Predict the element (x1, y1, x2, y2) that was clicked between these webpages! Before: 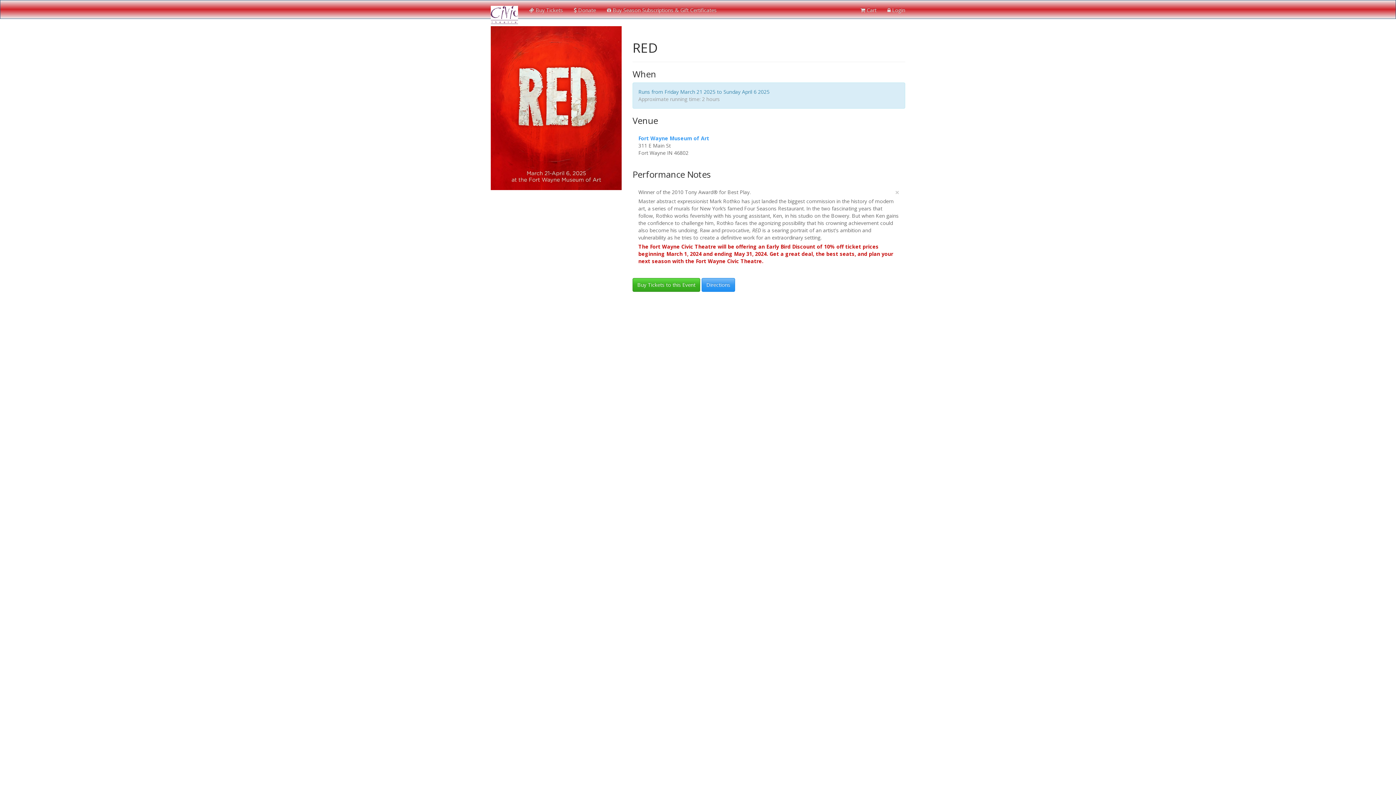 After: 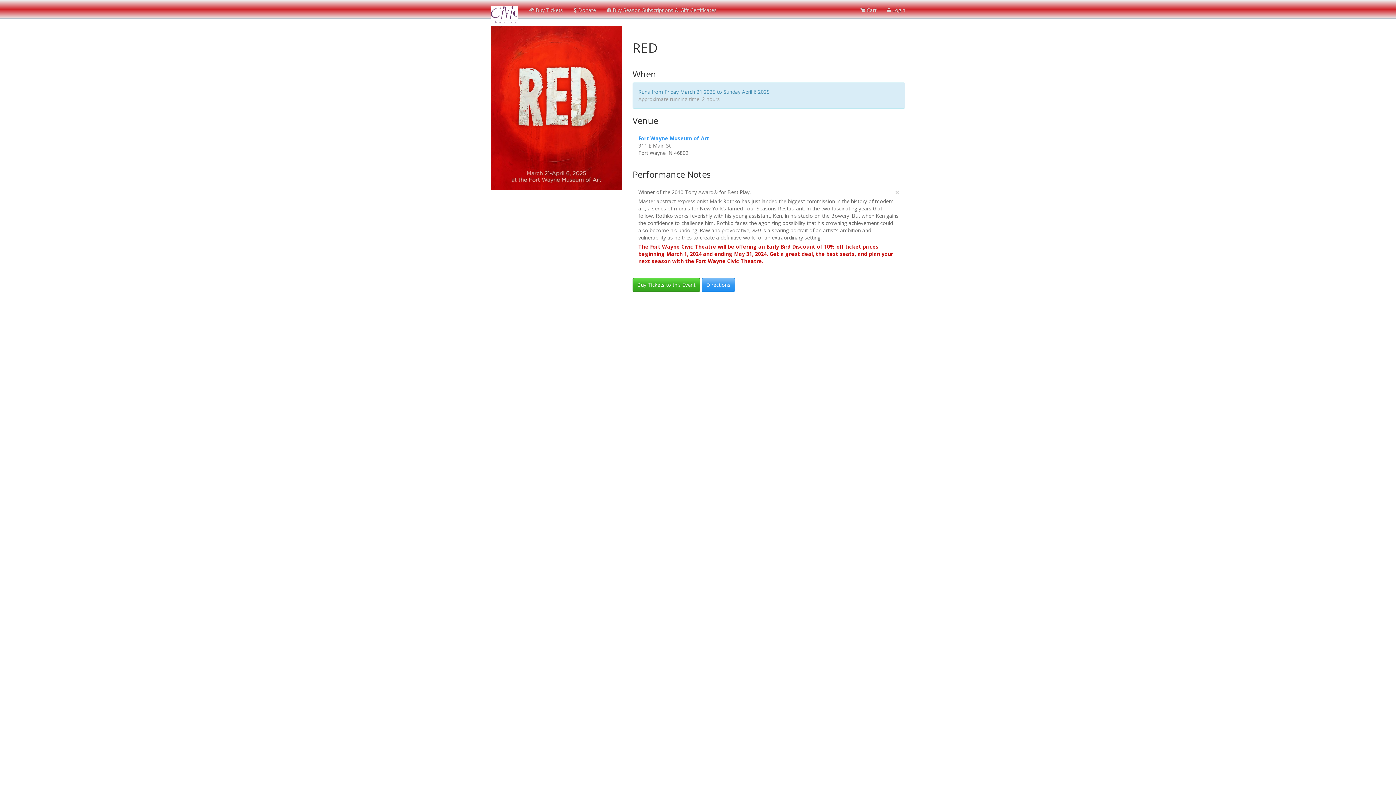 Action: bbox: (485, 0, 523, 18)